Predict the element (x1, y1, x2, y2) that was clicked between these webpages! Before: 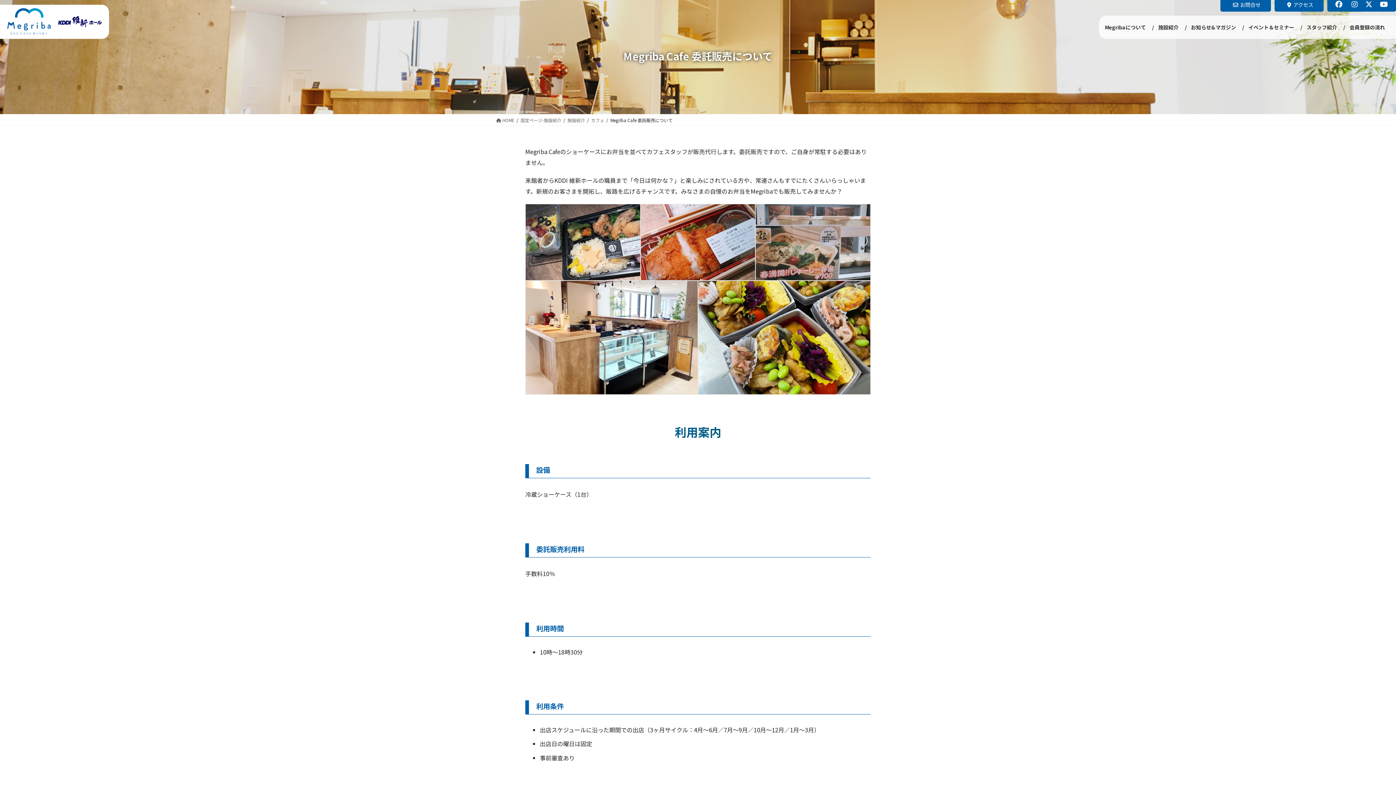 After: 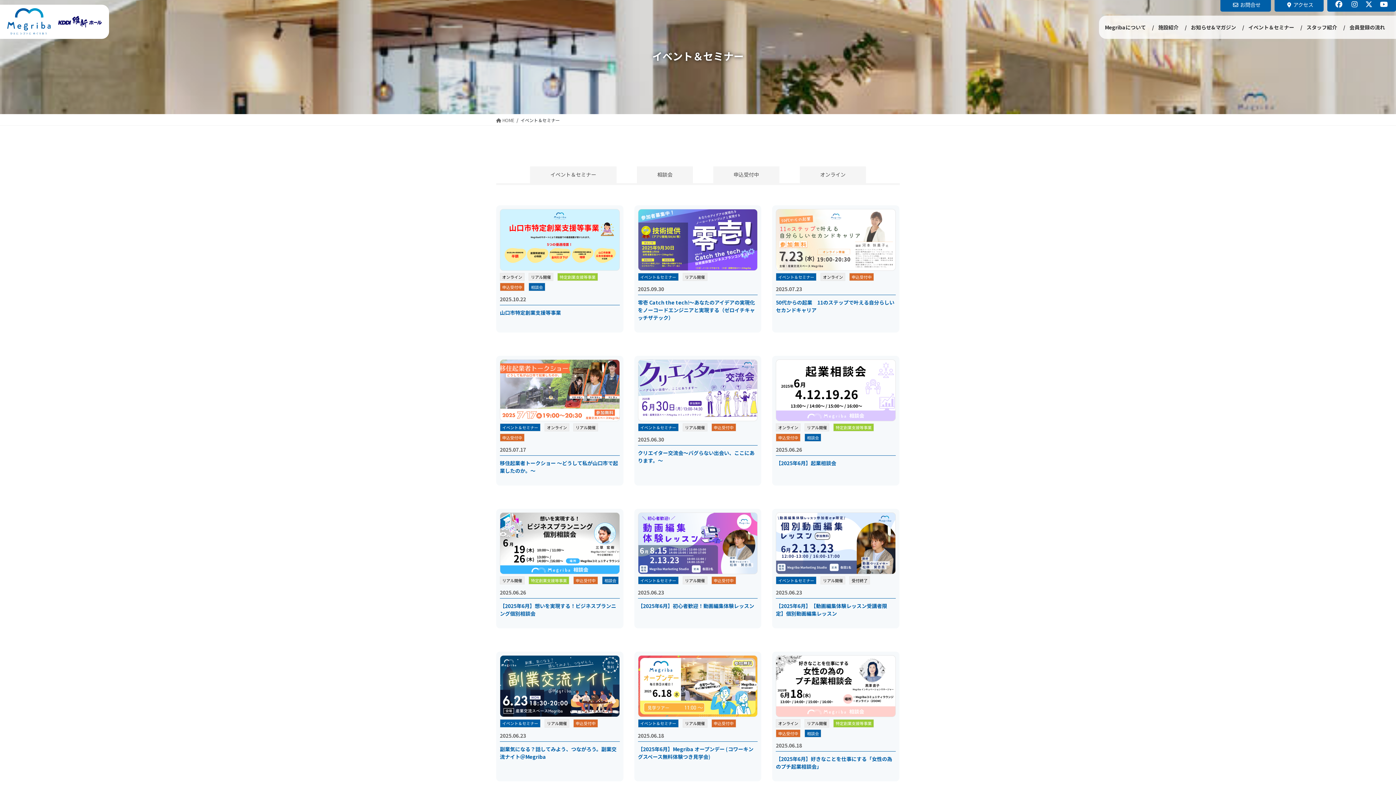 Action: label: イベント＆セミナー bbox: (1246, 18, 1304, 36)